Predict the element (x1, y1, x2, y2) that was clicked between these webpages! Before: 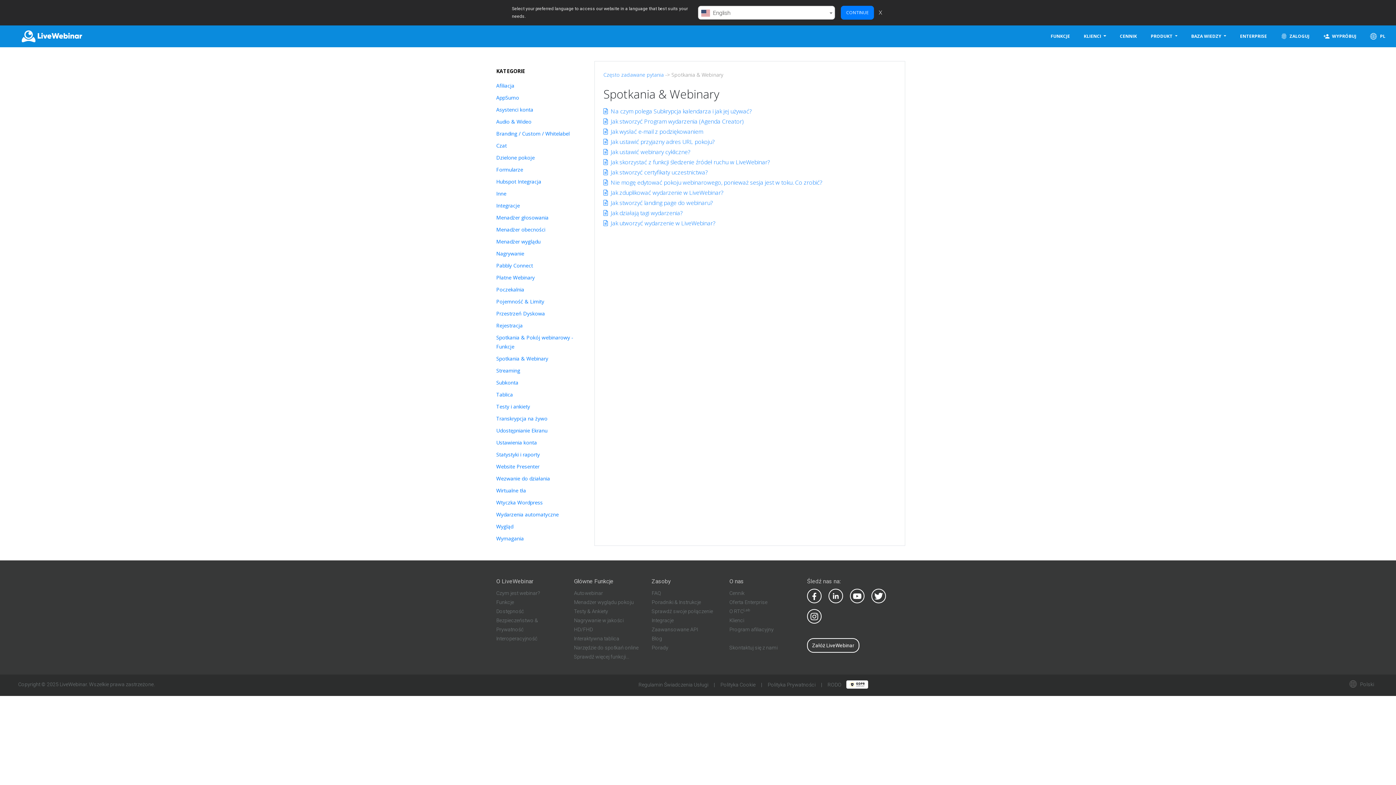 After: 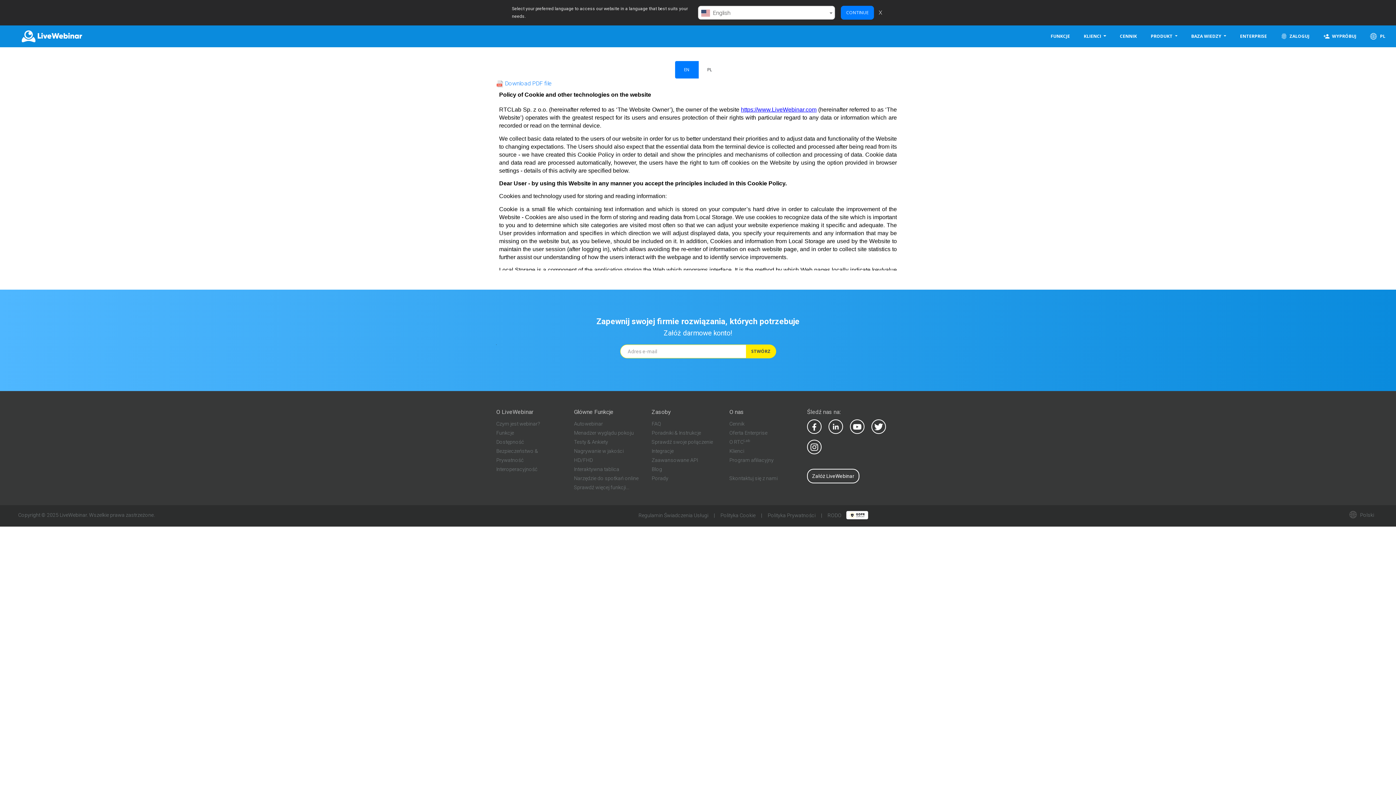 Action: bbox: (720, 682, 755, 688) label: Polityka Cookie